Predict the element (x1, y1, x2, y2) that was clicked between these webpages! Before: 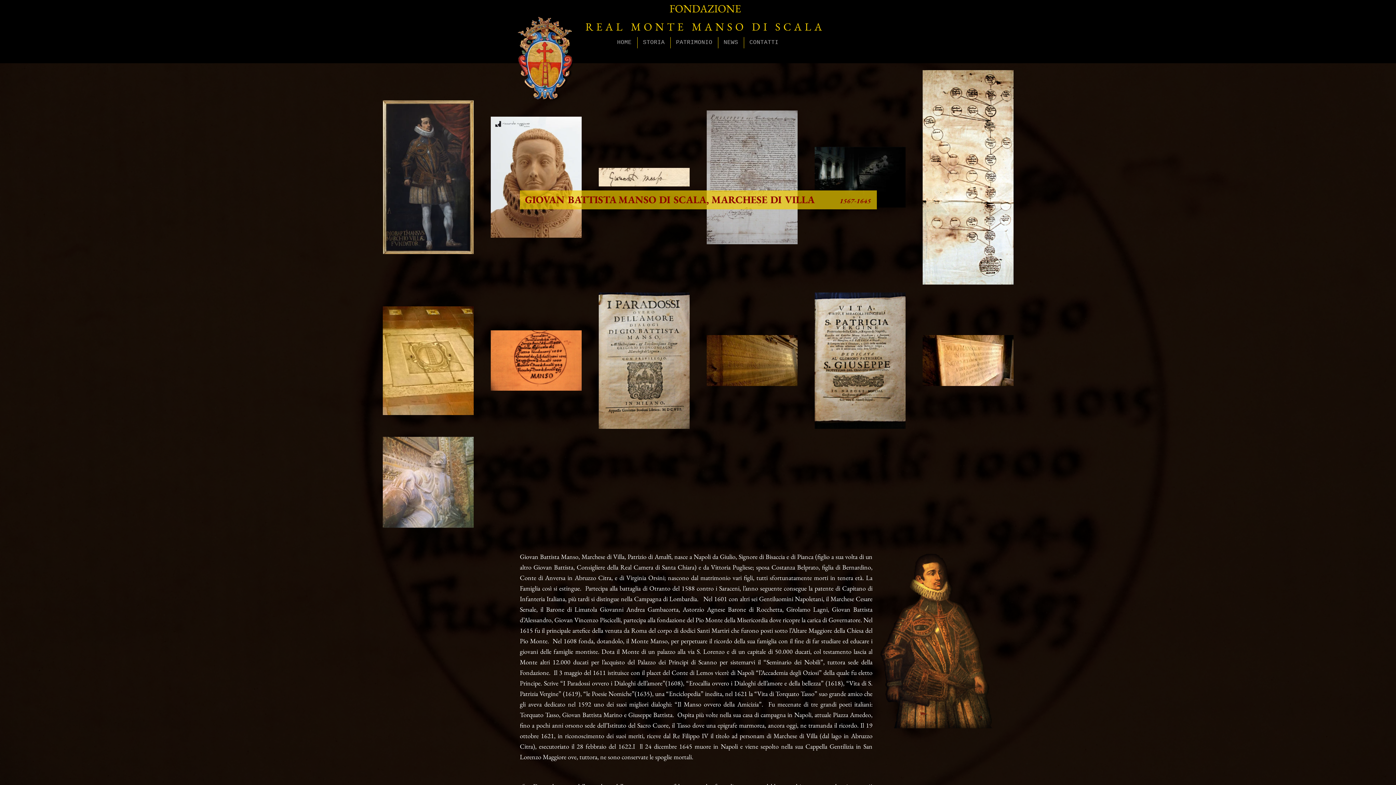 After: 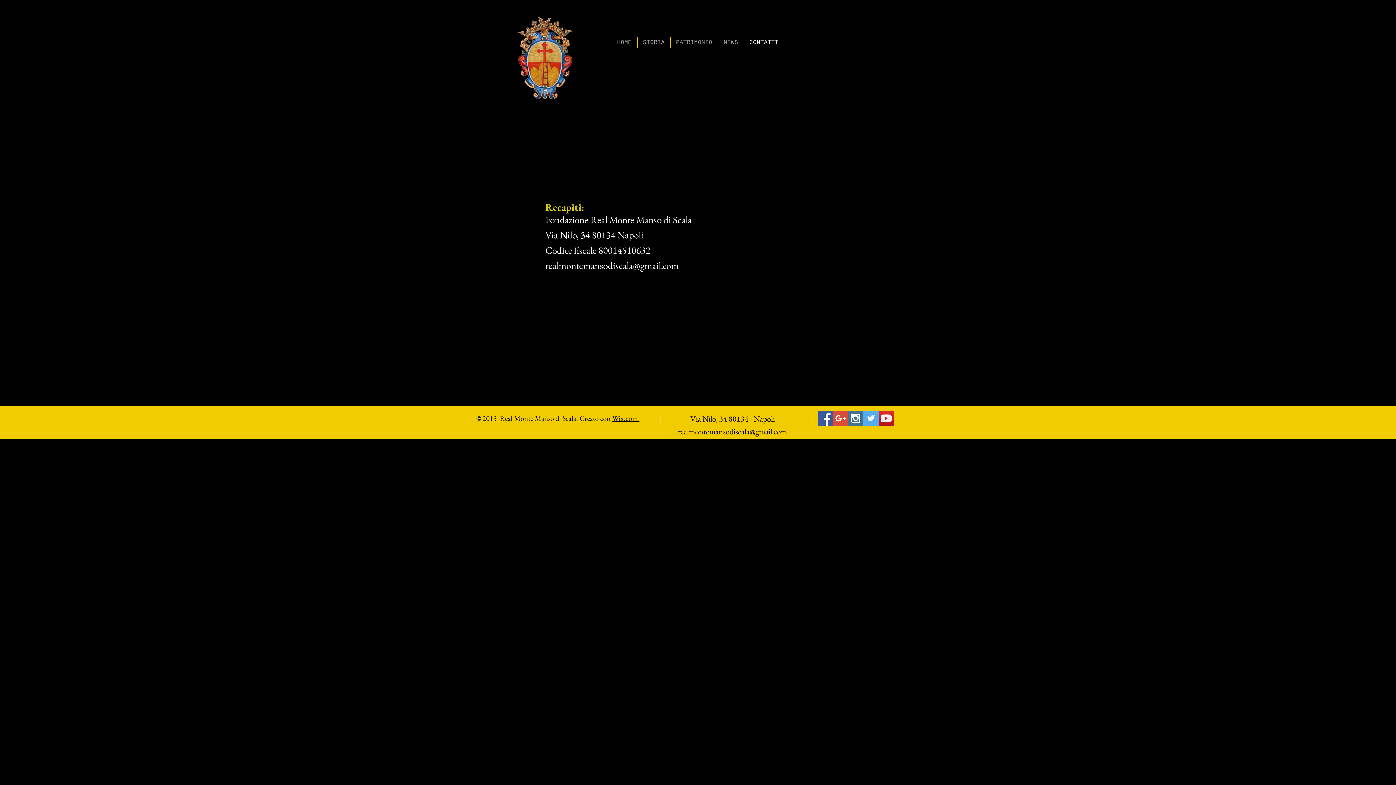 Action: bbox: (744, 37, 784, 48) label: CONTATTI